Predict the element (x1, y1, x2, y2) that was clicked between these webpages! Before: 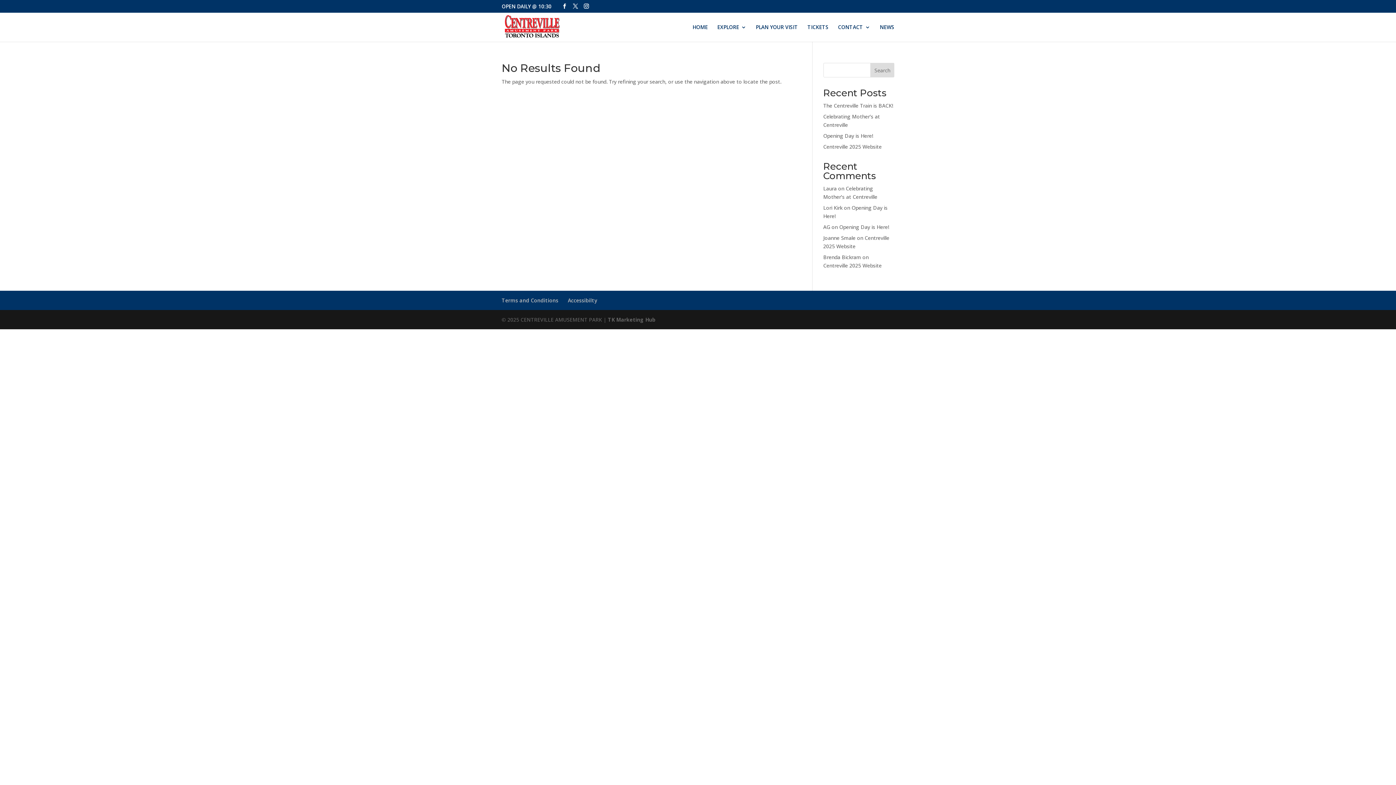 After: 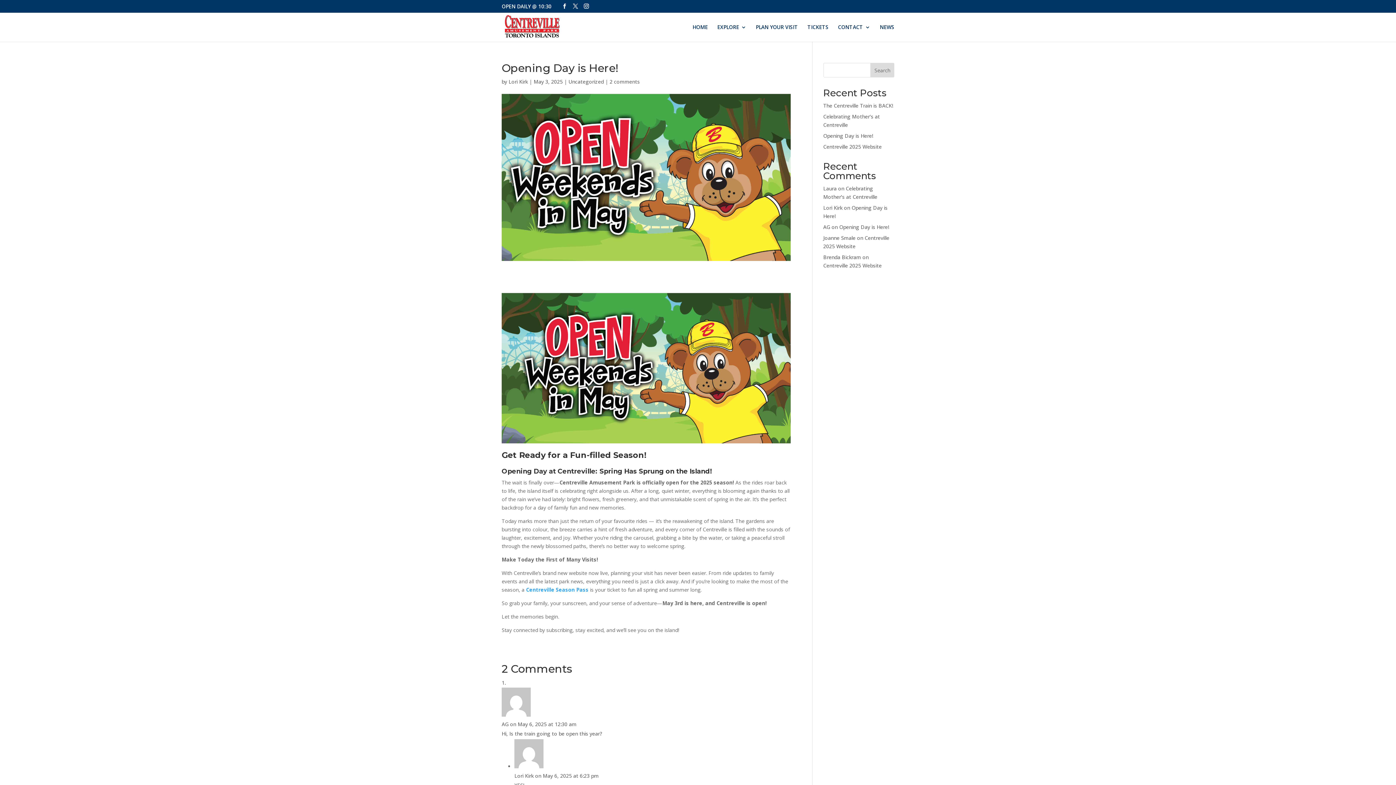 Action: bbox: (823, 132, 873, 139) label: Opening Day is Here!